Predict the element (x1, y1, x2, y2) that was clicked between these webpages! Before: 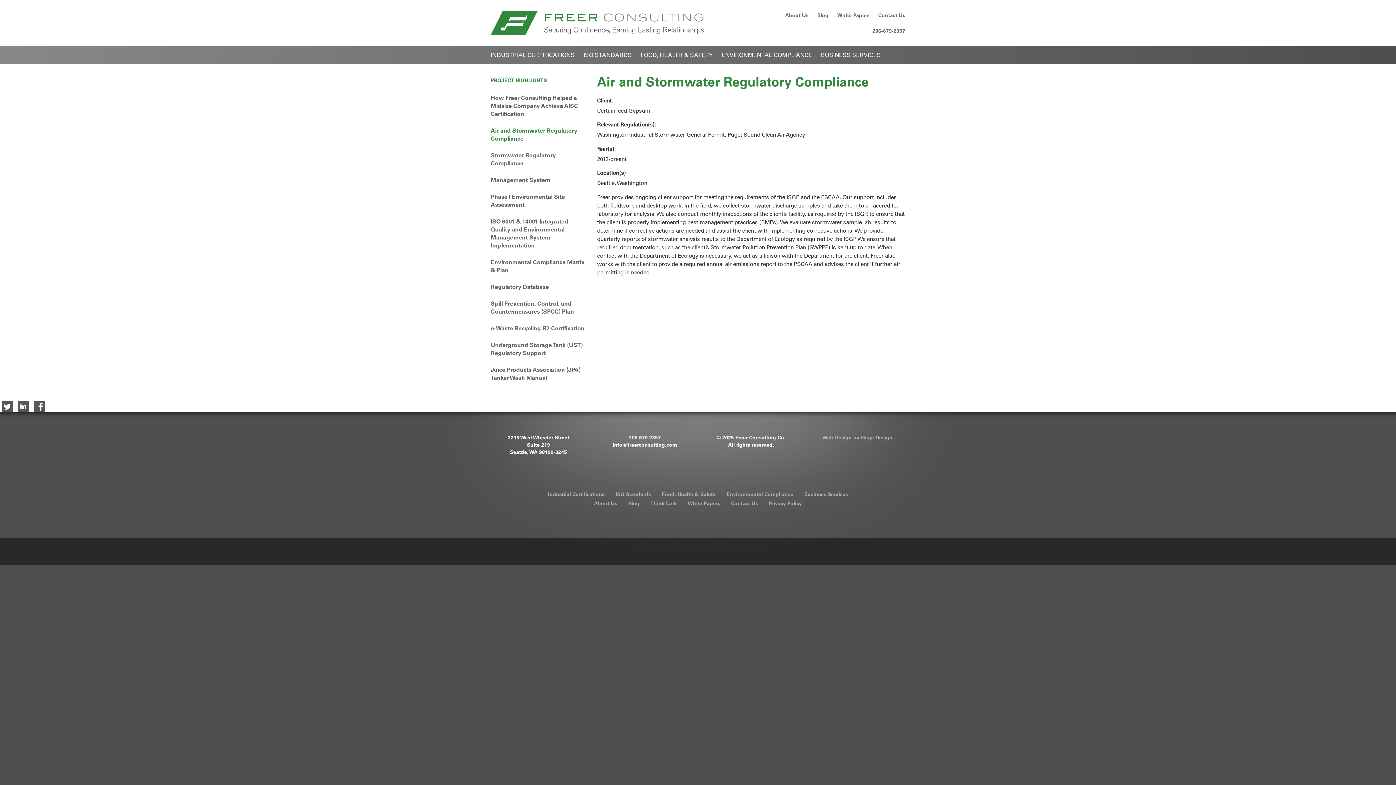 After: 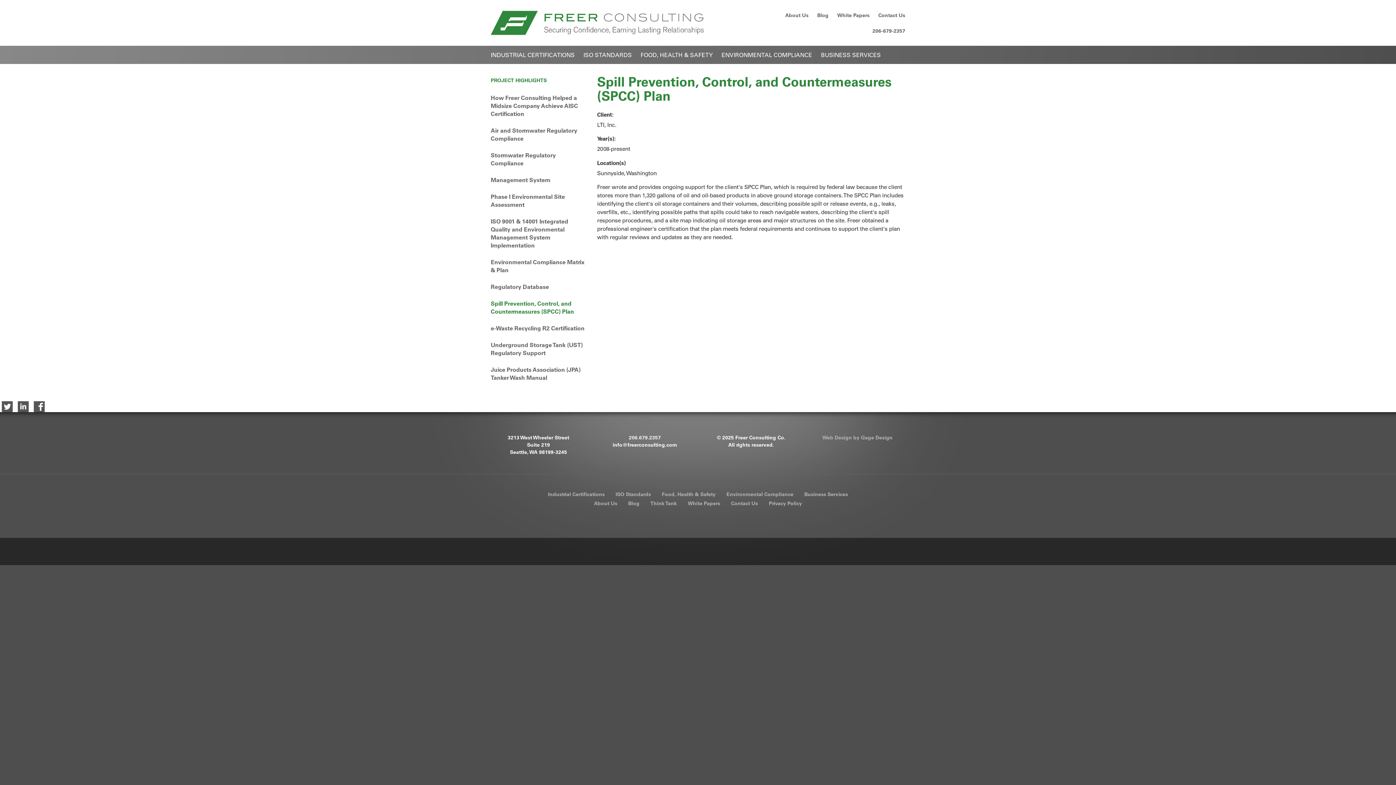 Action: label: Spill Prevention, Control, and Countermeasures (SPCC) Plan bbox: (490, 295, 586, 320)